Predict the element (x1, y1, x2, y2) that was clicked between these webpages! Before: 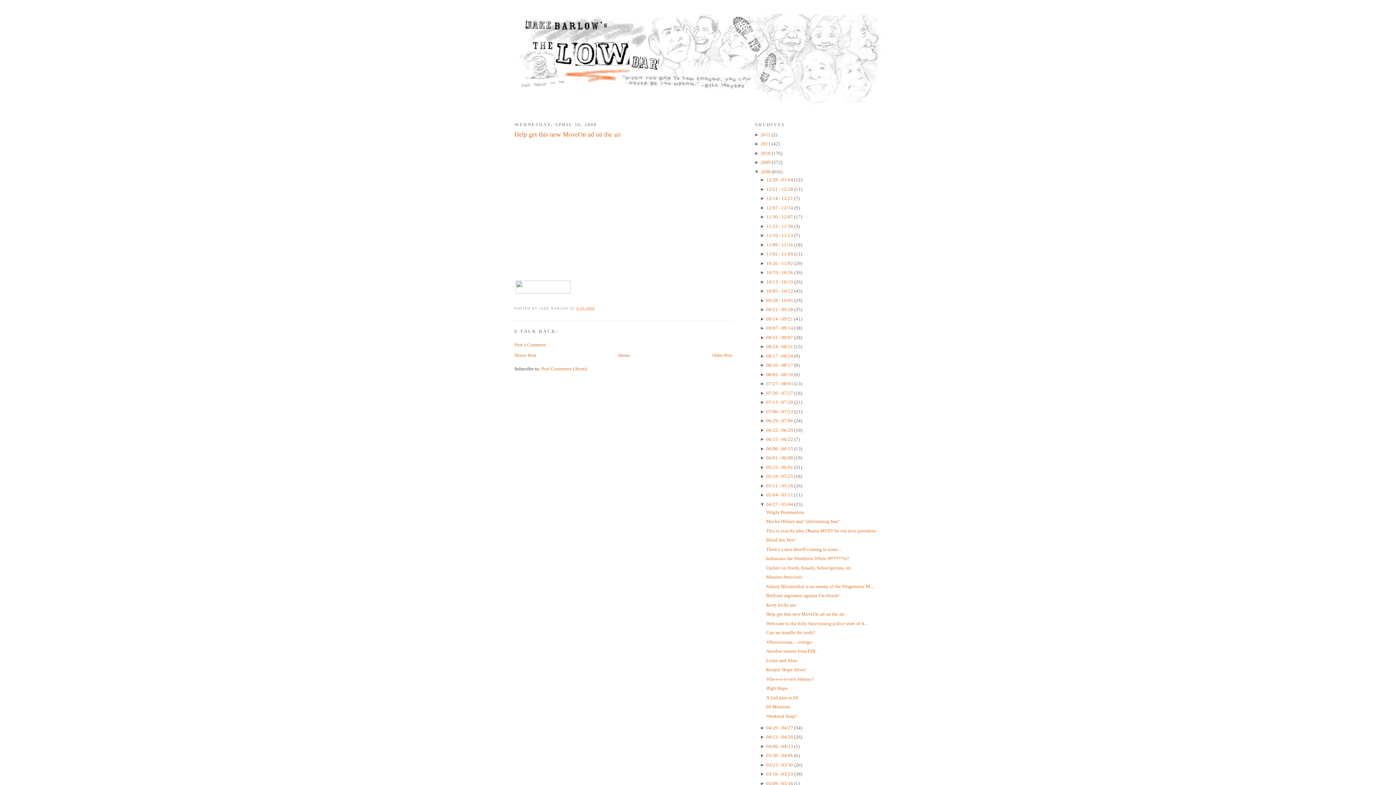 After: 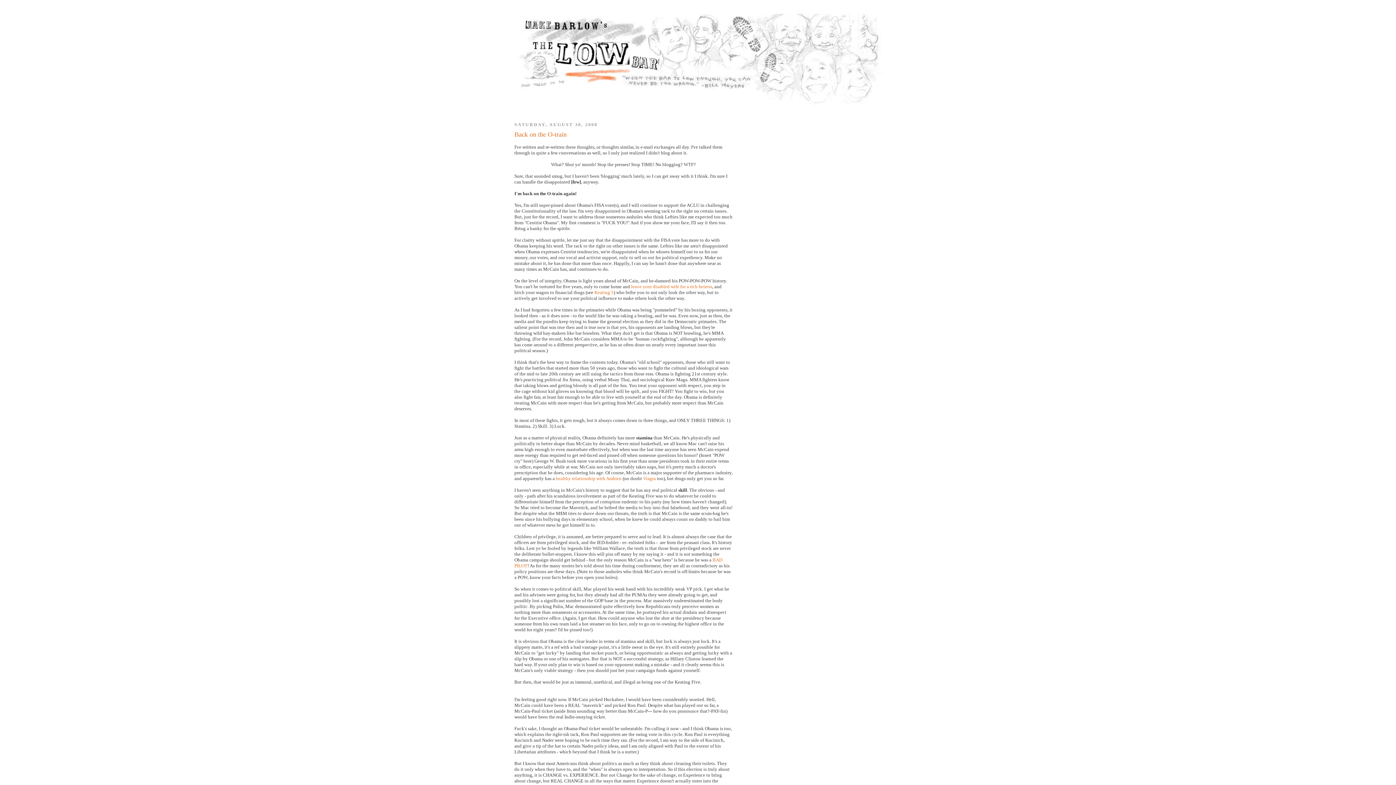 Action: bbox: (766, 344, 794, 349) label: 08/24 - 08/31 